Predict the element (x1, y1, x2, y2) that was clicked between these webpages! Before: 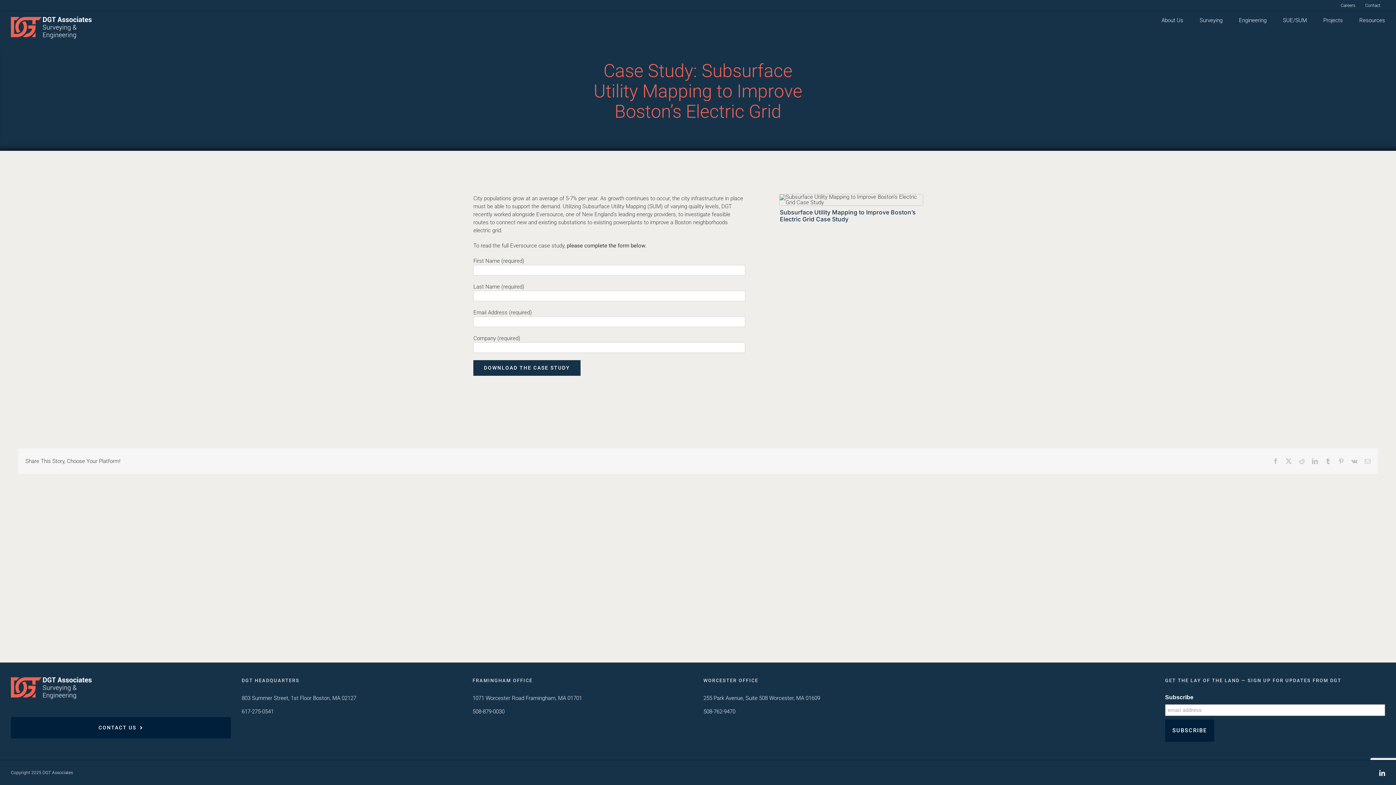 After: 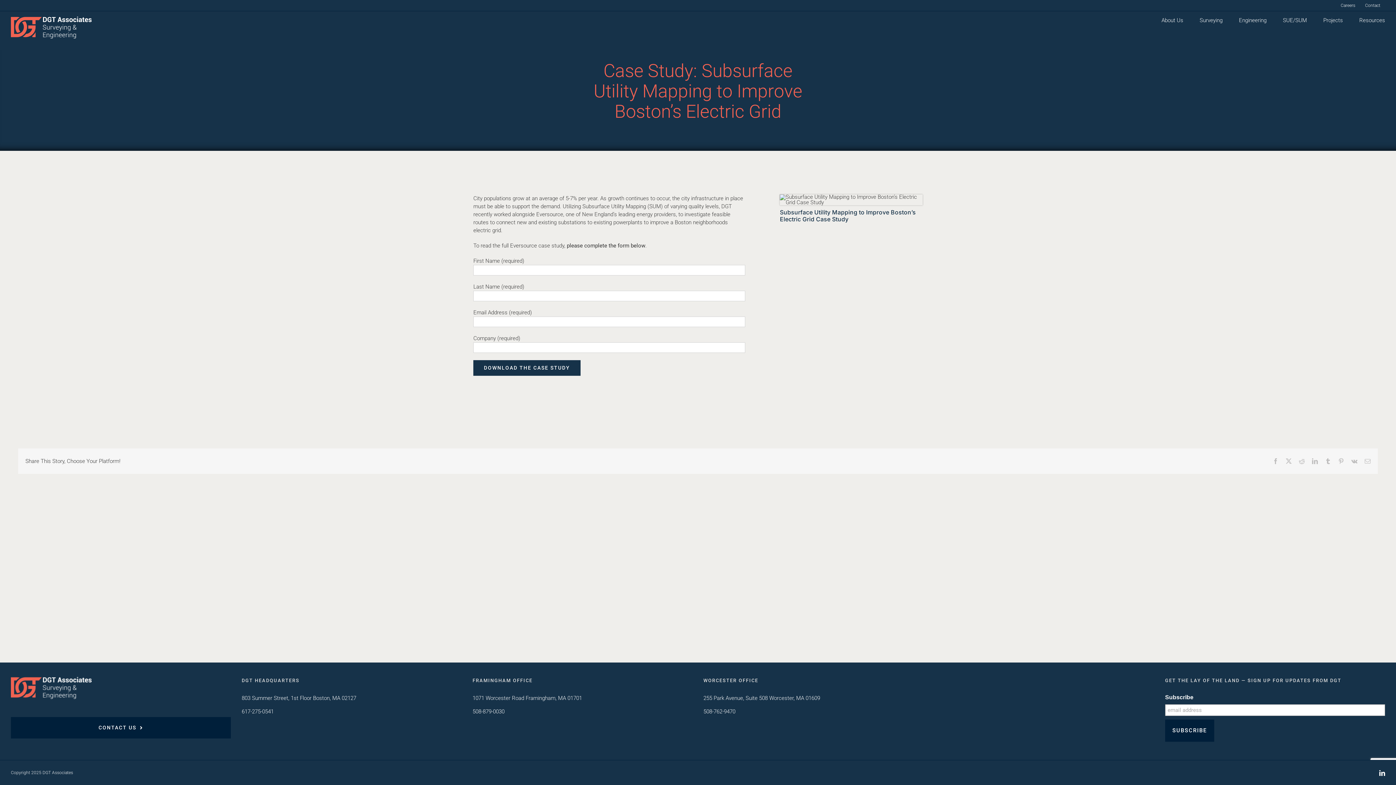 Action: label: 508-879-0030 bbox: (472, 708, 504, 715)